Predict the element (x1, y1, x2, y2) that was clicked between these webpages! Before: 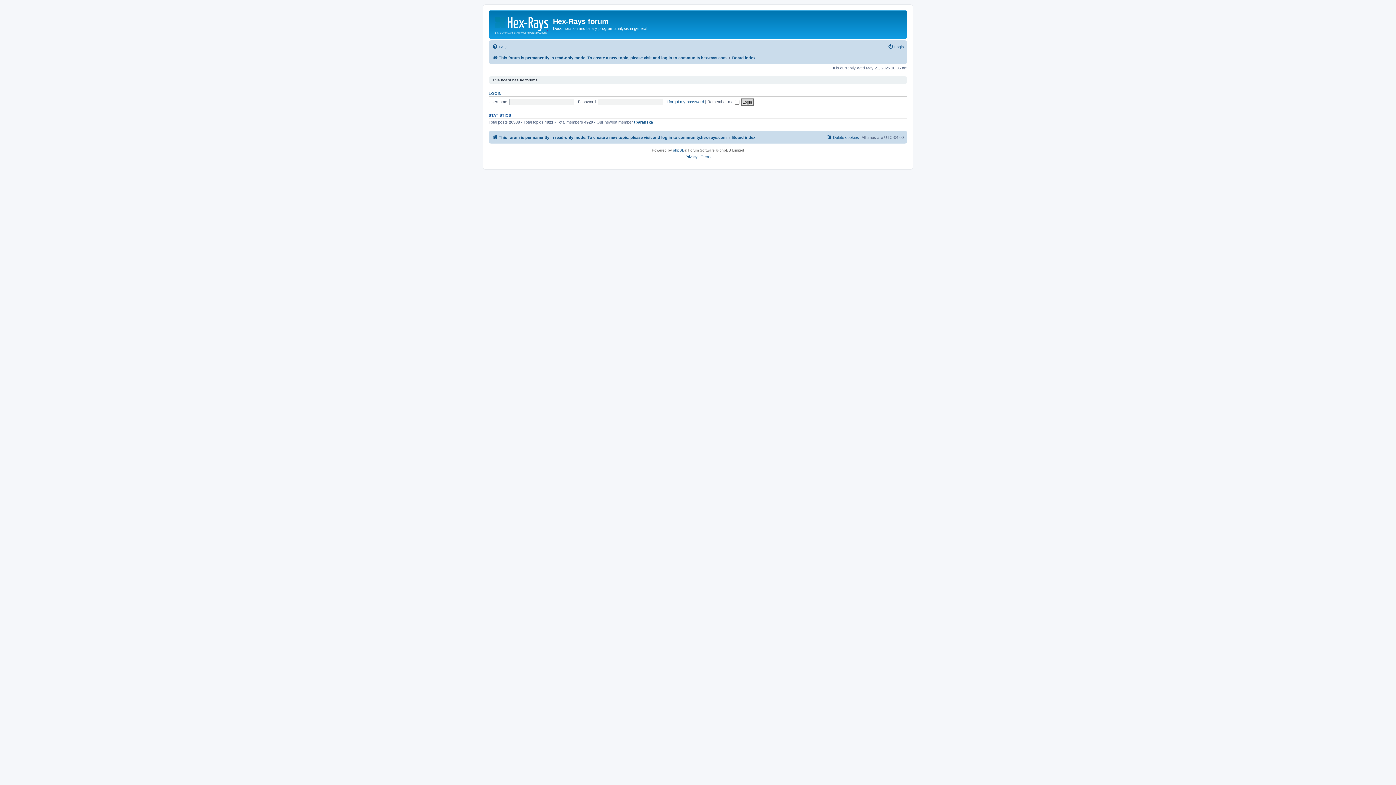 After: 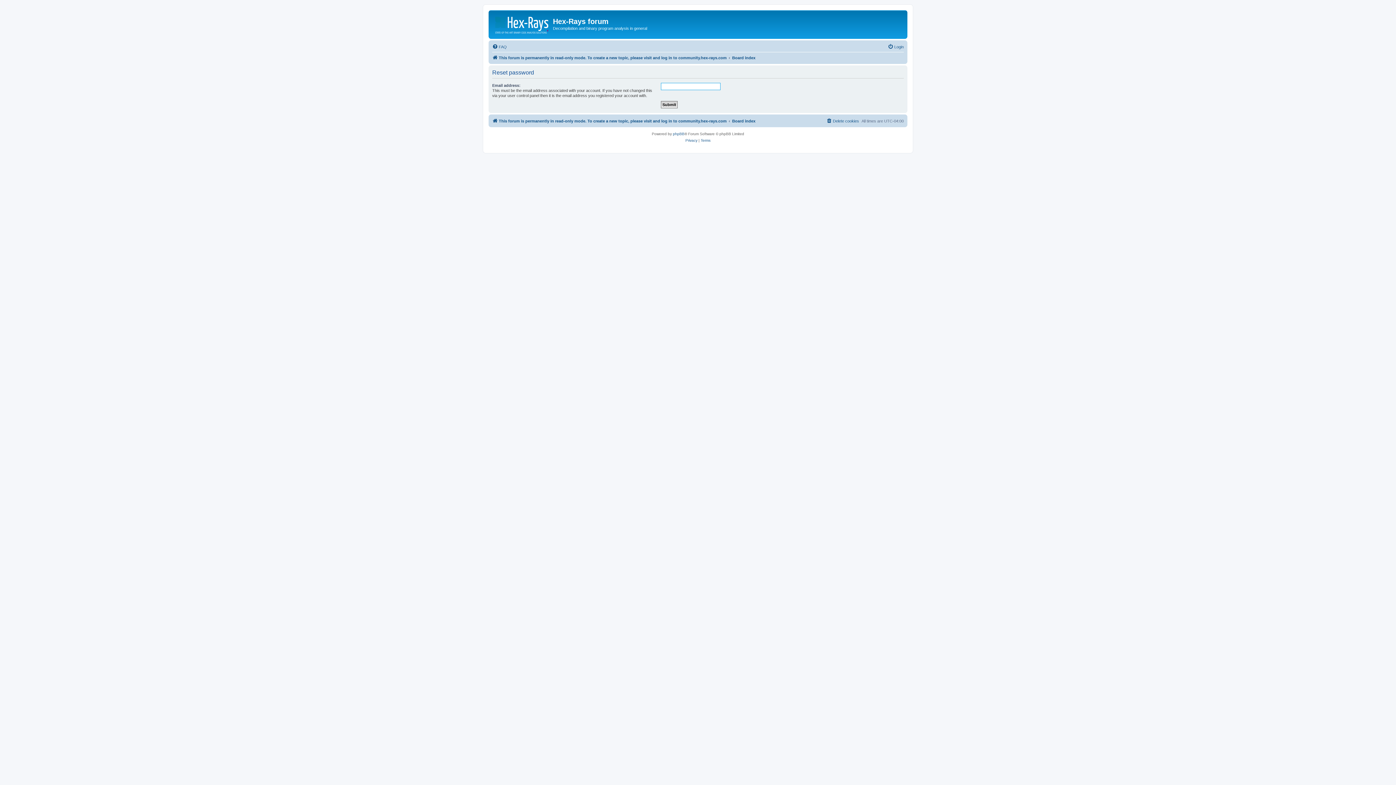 Action: bbox: (666, 99, 704, 103) label: I forgot my password